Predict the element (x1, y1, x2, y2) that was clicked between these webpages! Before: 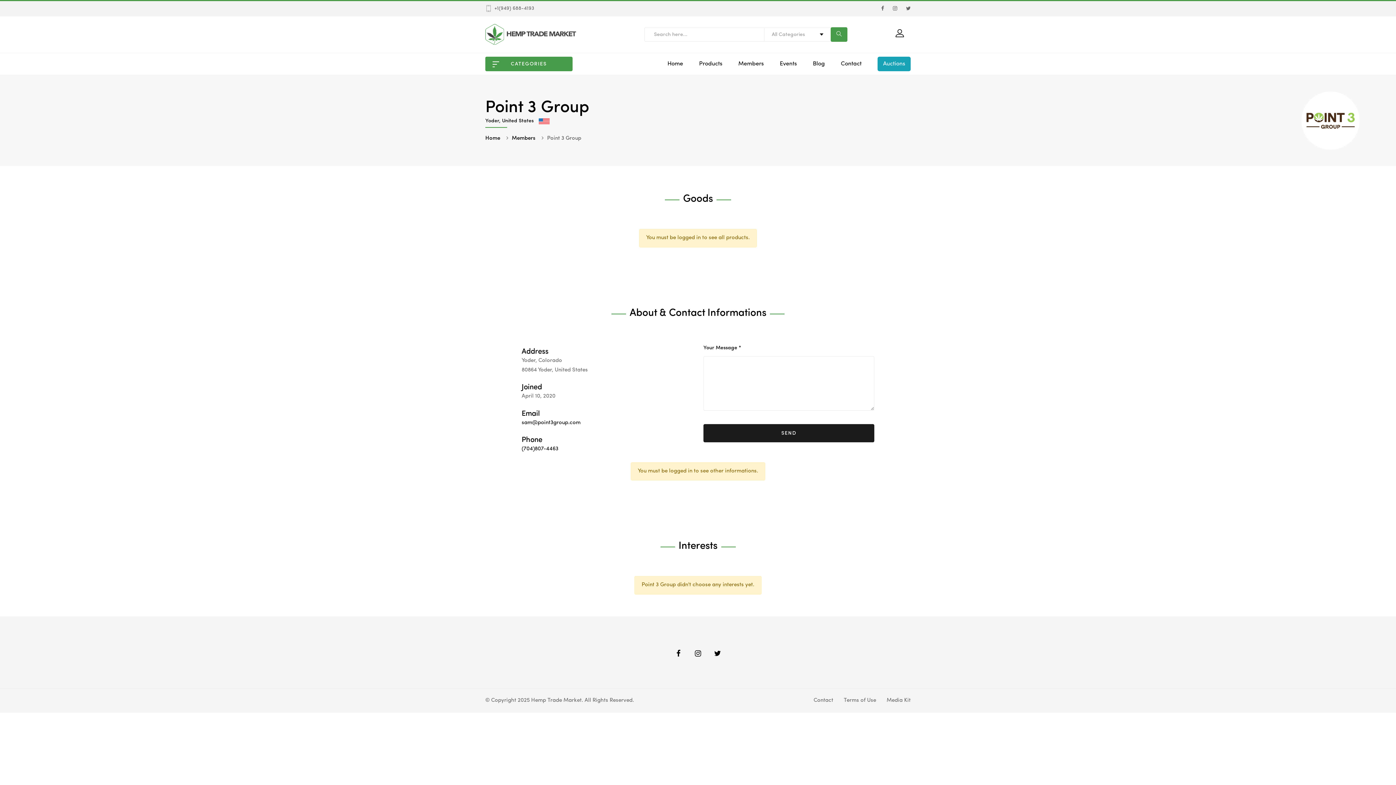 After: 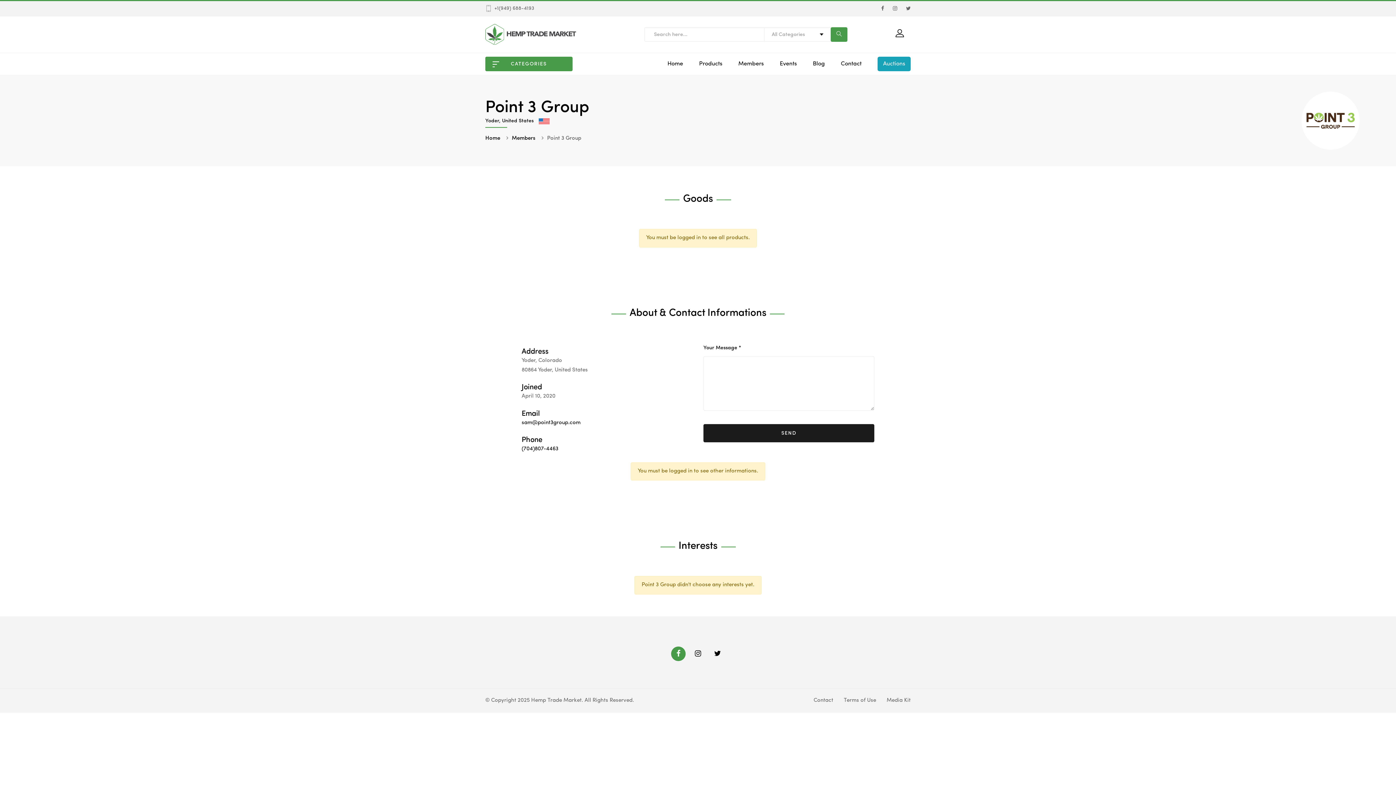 Action: bbox: (671, 646, 685, 661)